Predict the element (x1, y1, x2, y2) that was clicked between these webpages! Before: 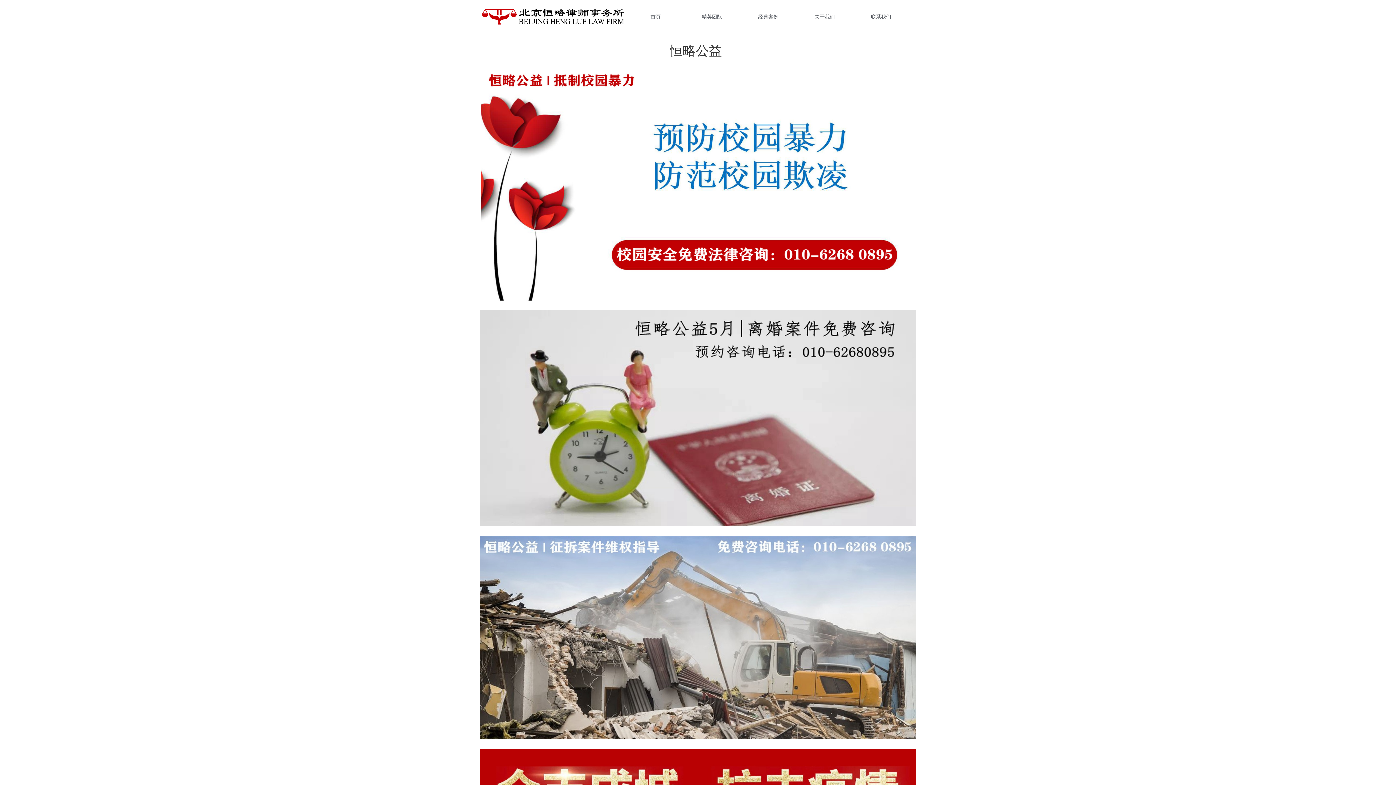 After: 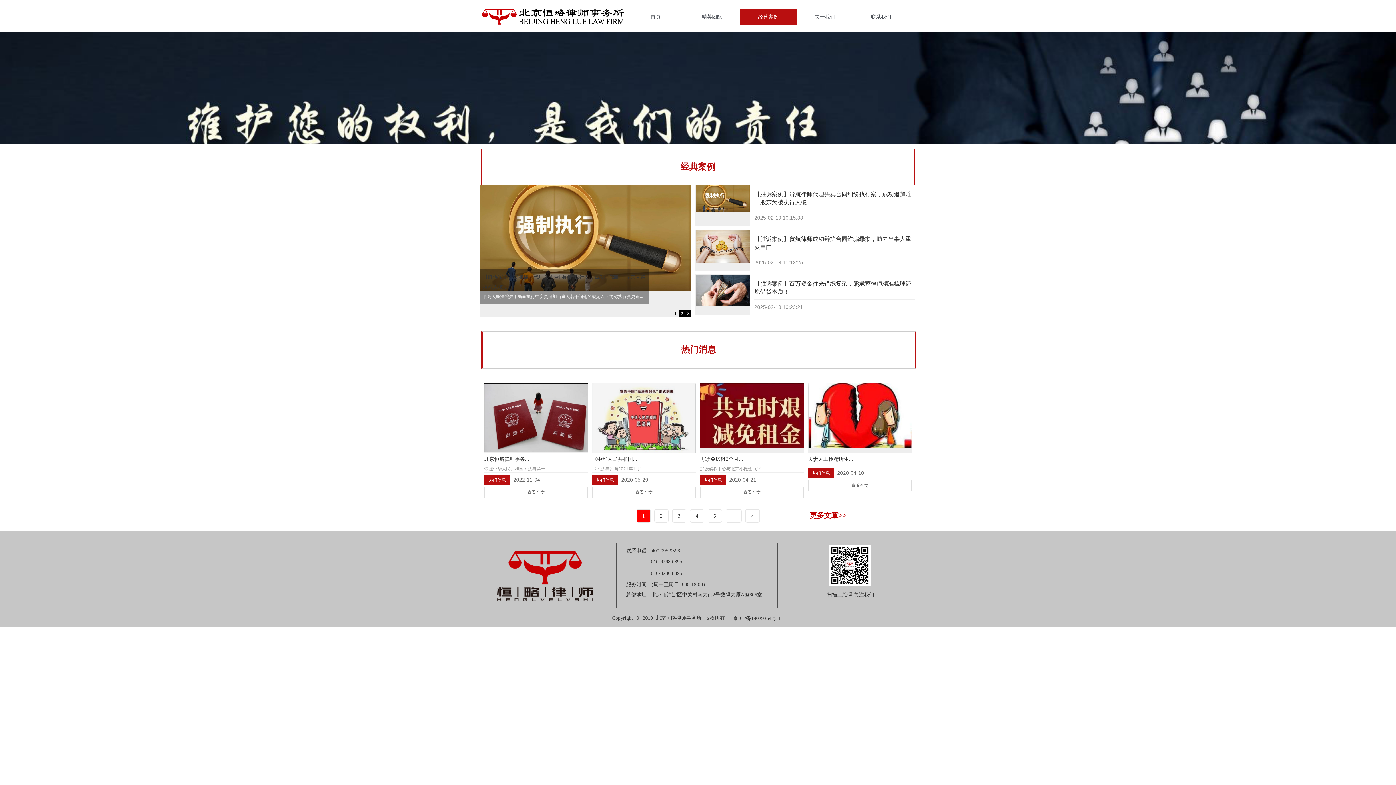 Action: label: 经典案例 bbox: (740, 8, 796, 24)